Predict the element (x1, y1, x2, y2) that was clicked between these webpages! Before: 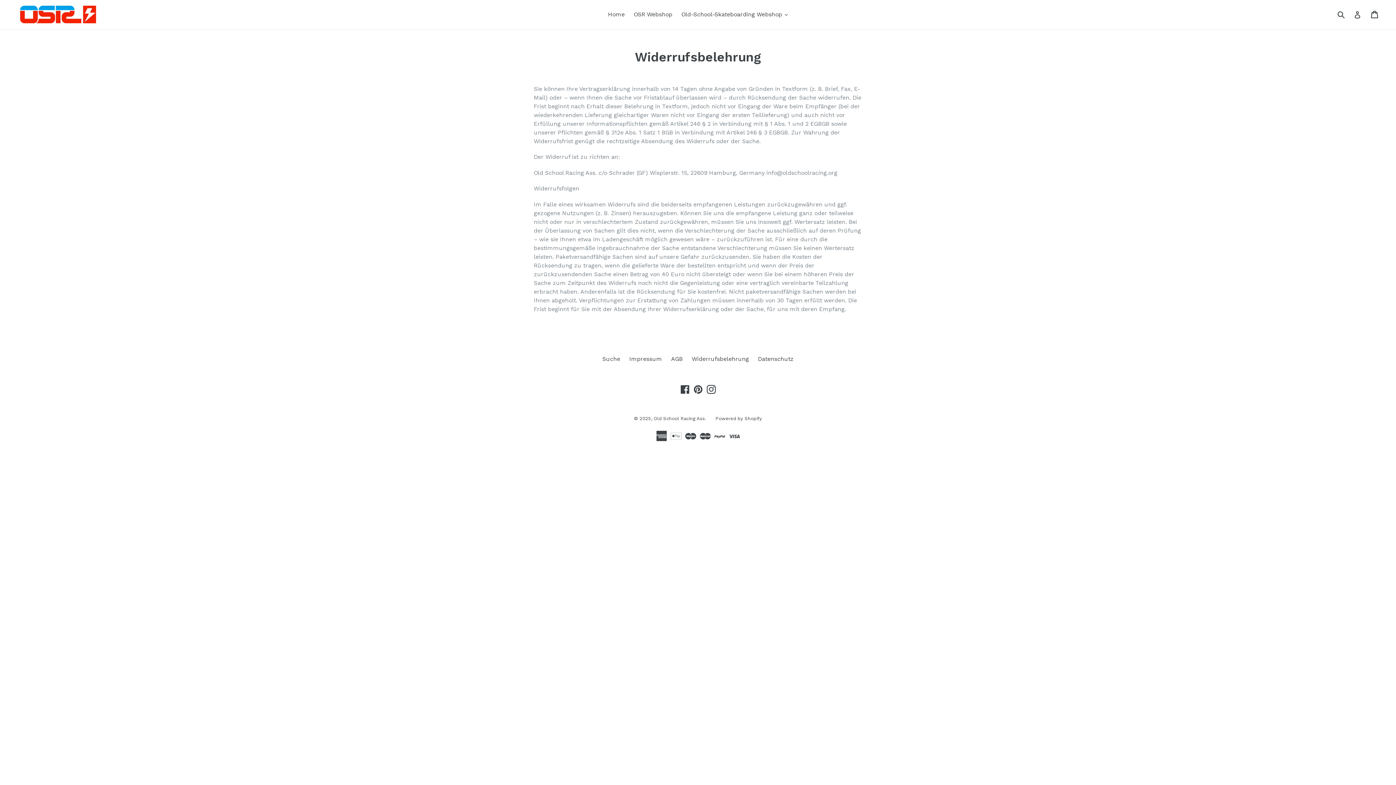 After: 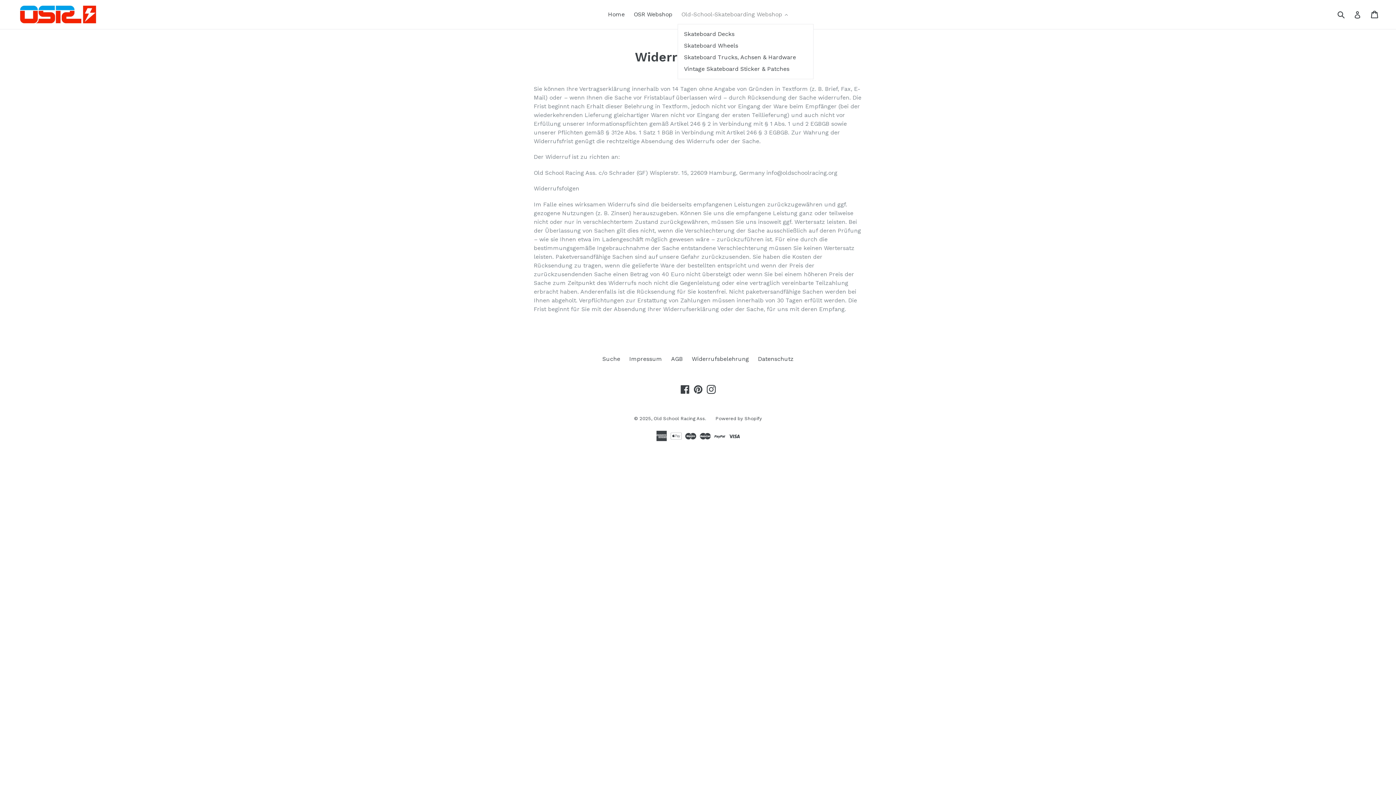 Action: bbox: (678, 9, 791, 20) label: Old-School-Skateboarding Webshop 
ausklappen